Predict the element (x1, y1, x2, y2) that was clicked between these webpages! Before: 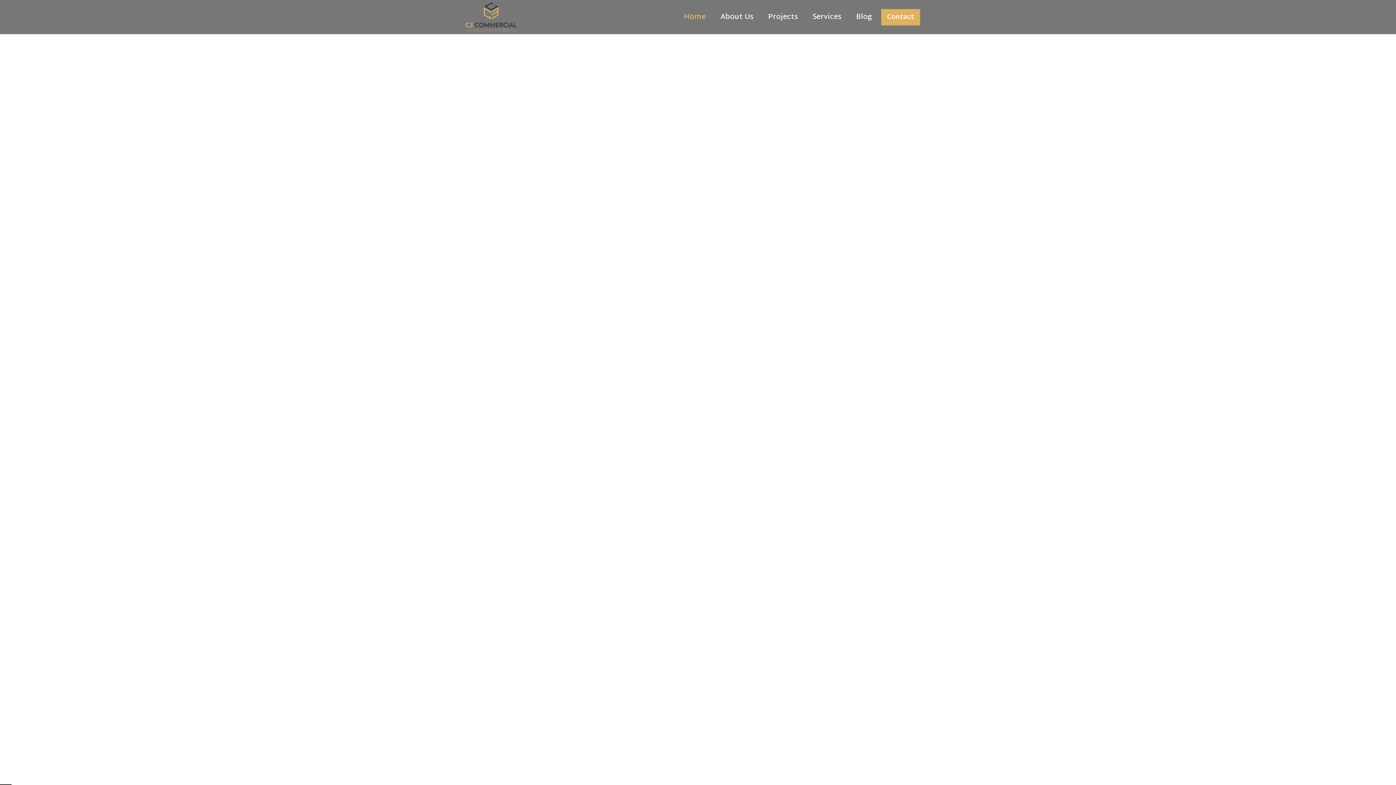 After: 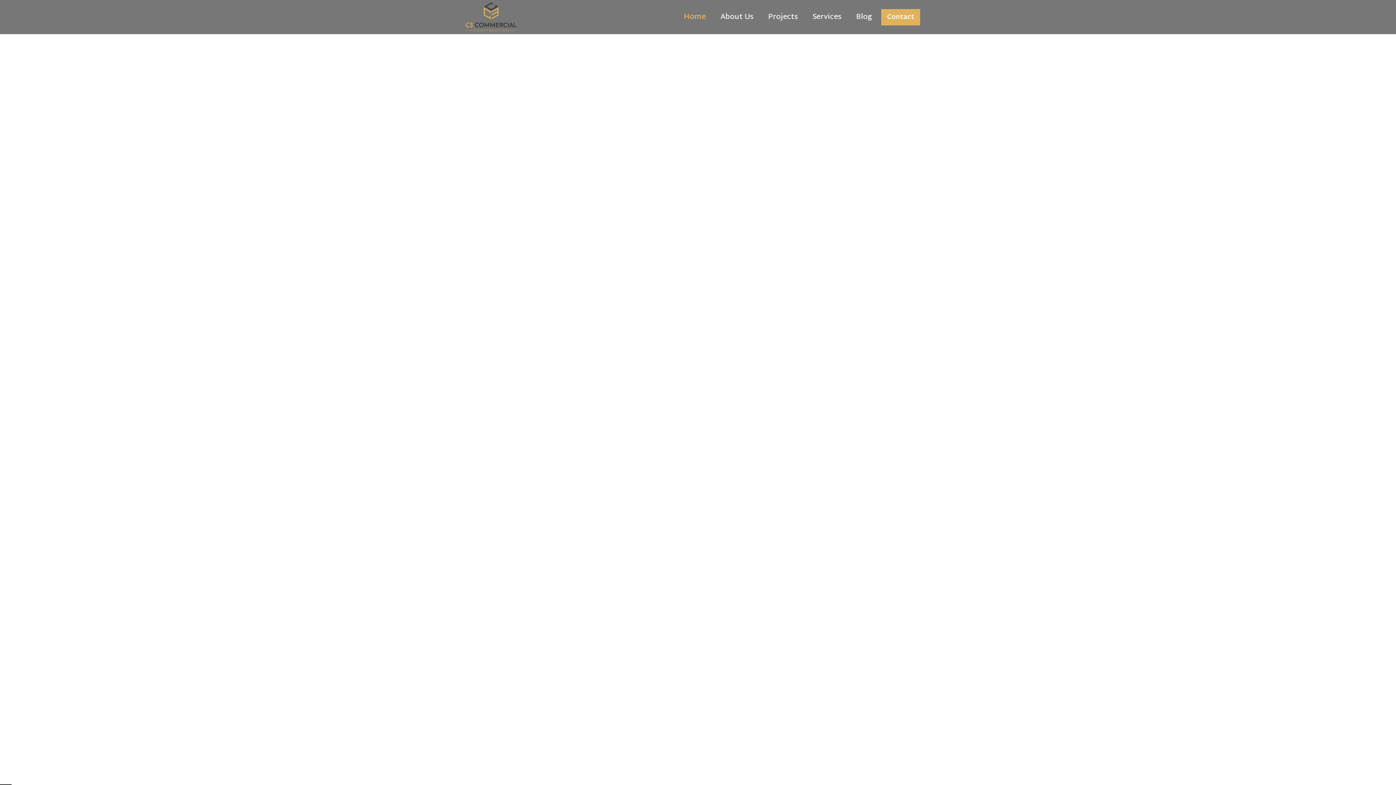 Action: label: home bbox: (465, 2, 516, 31)